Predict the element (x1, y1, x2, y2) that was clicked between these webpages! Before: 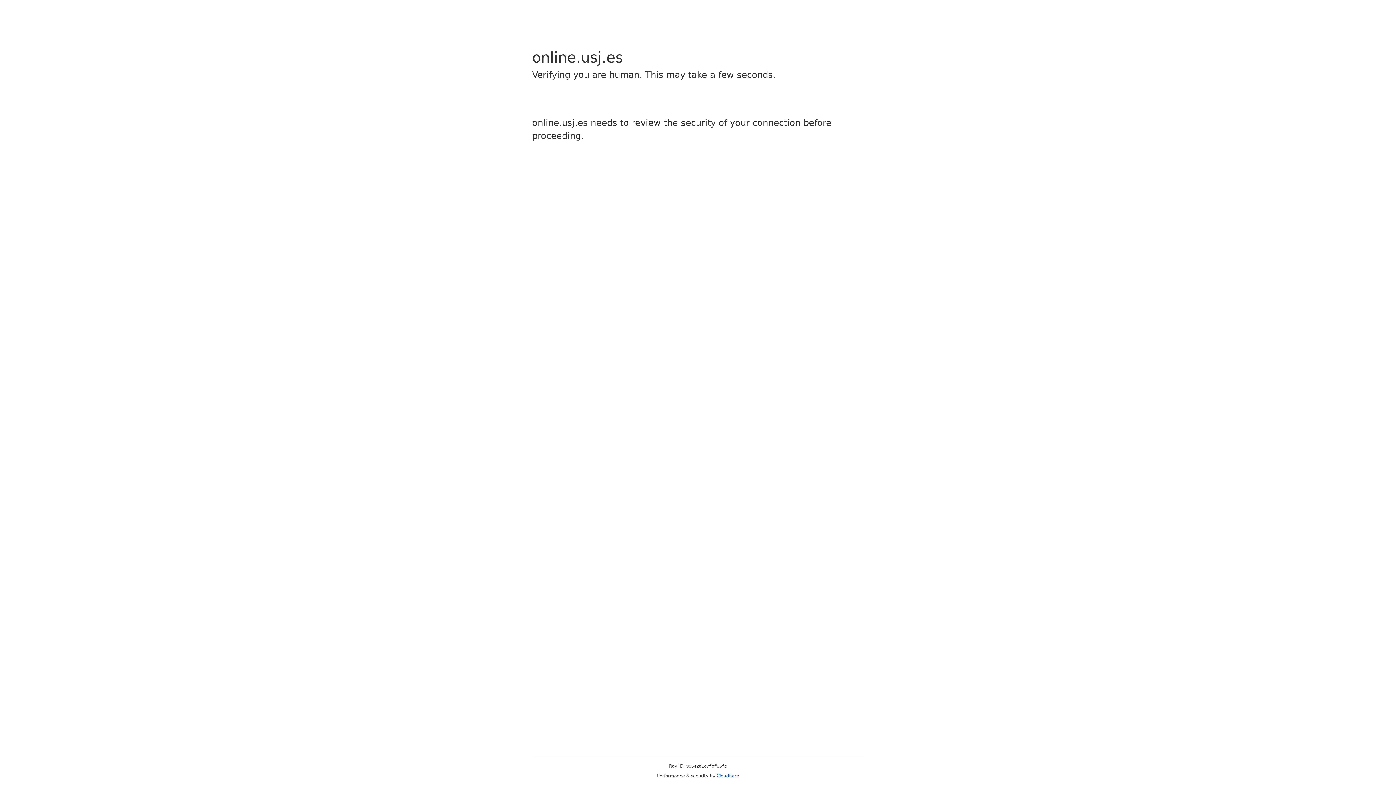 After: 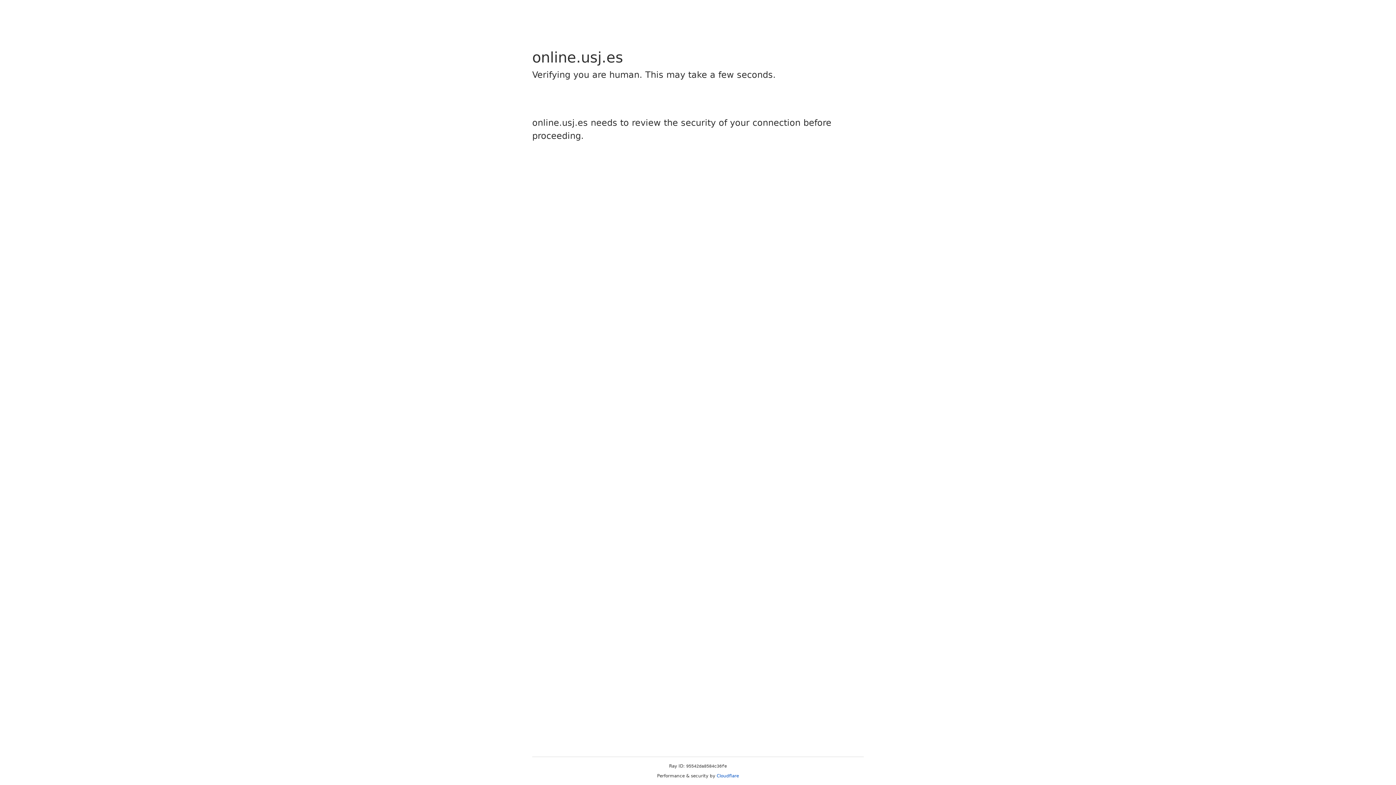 Action: label: Cloudflare bbox: (716, 773, 739, 778)